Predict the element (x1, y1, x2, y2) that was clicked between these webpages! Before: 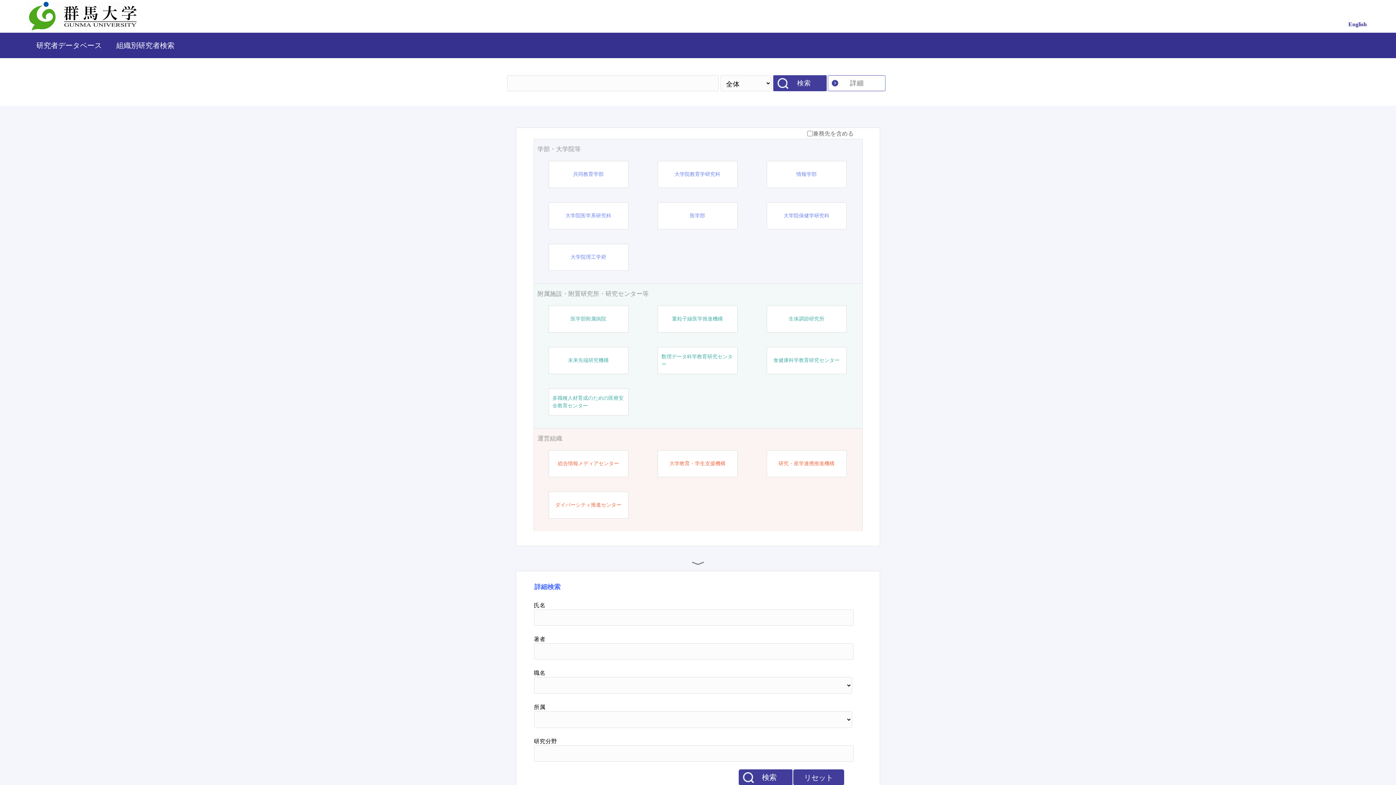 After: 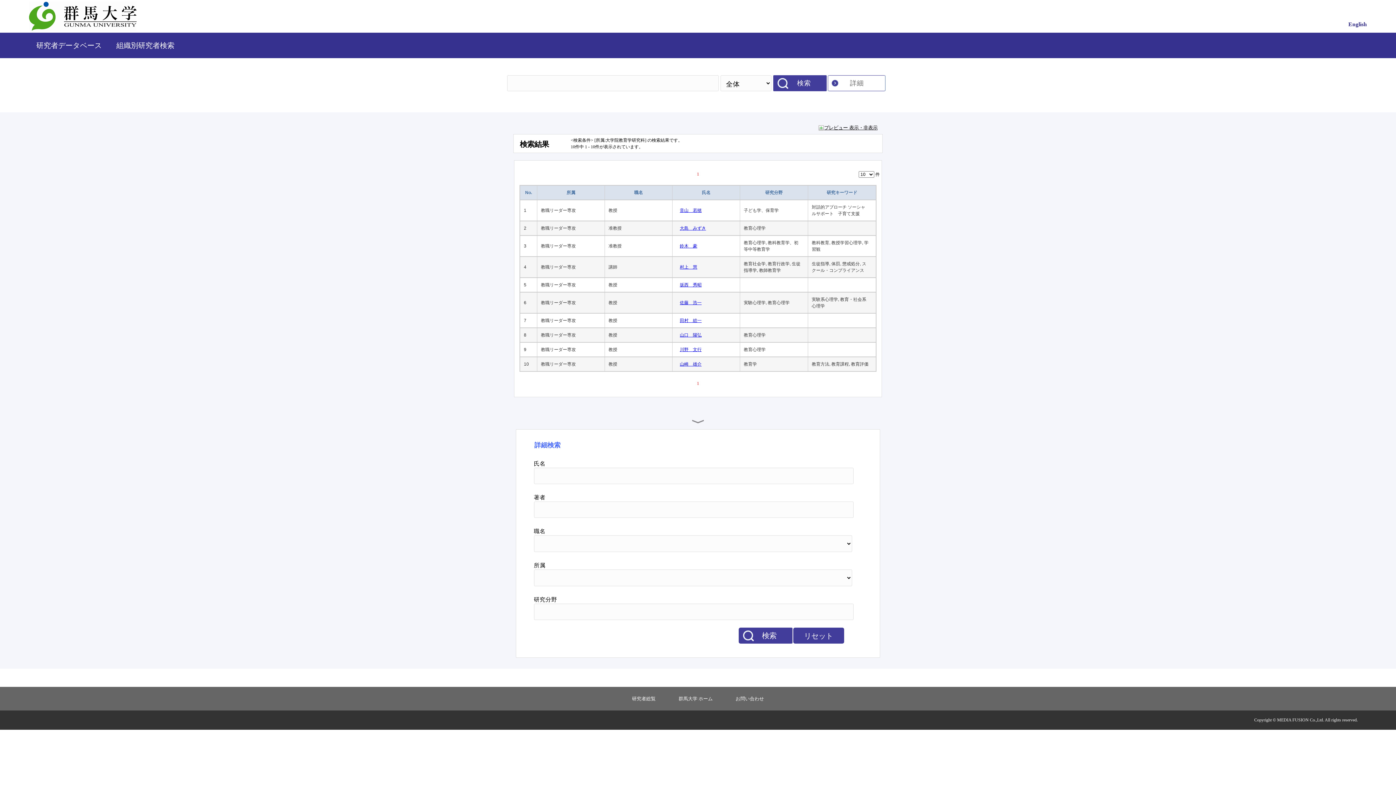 Action: label: 大学院教育学研究科 bbox: (674, 170, 720, 178)